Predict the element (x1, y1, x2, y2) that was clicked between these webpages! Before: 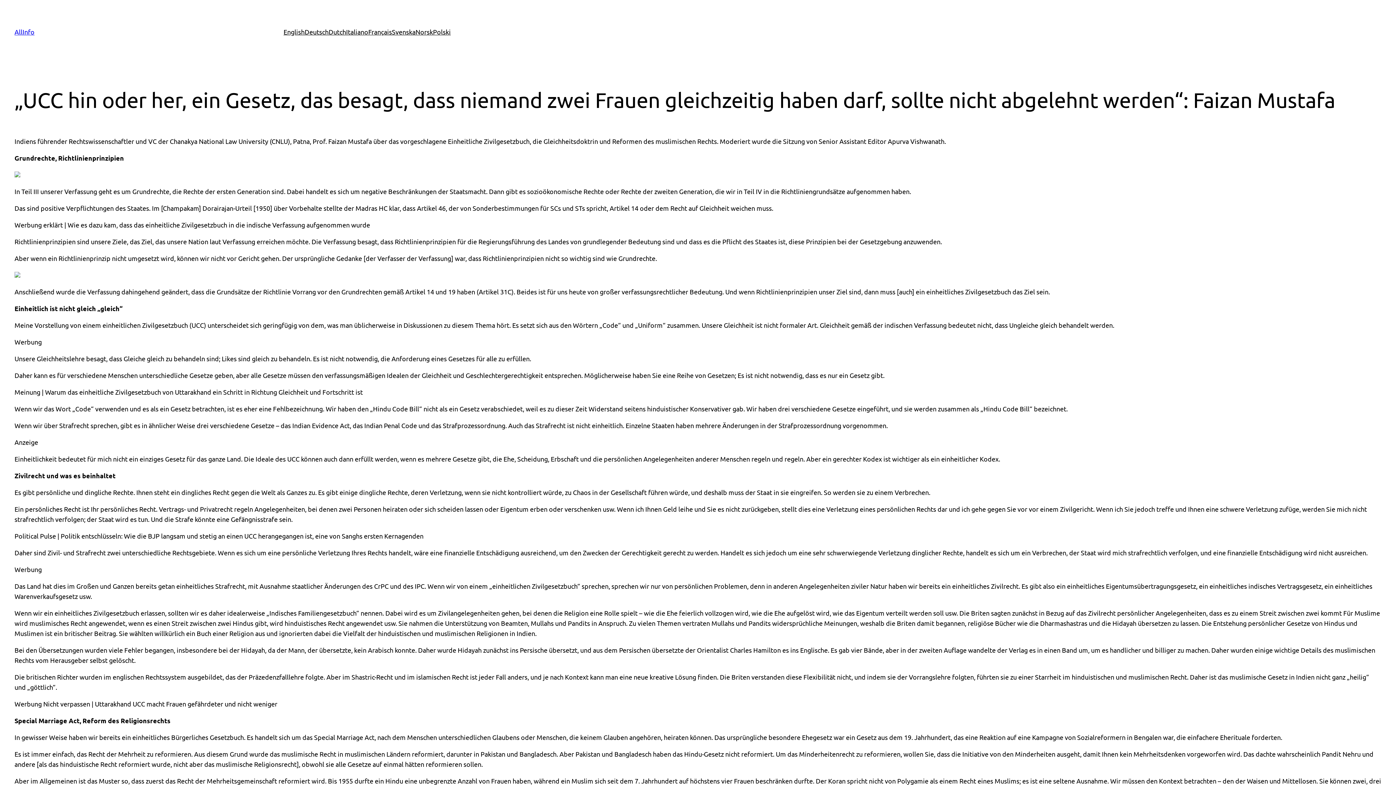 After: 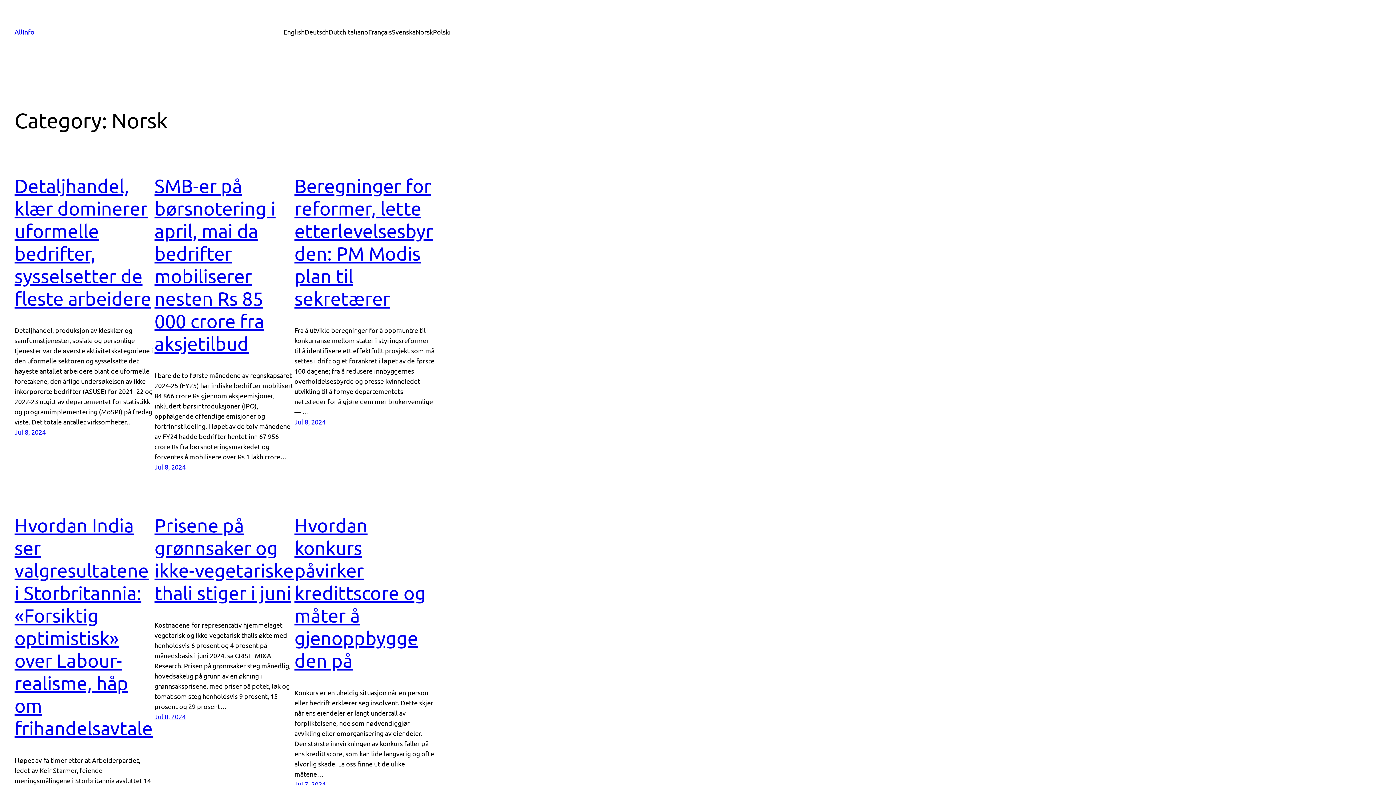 Action: label: Norsk bbox: (415, 26, 433, 37)